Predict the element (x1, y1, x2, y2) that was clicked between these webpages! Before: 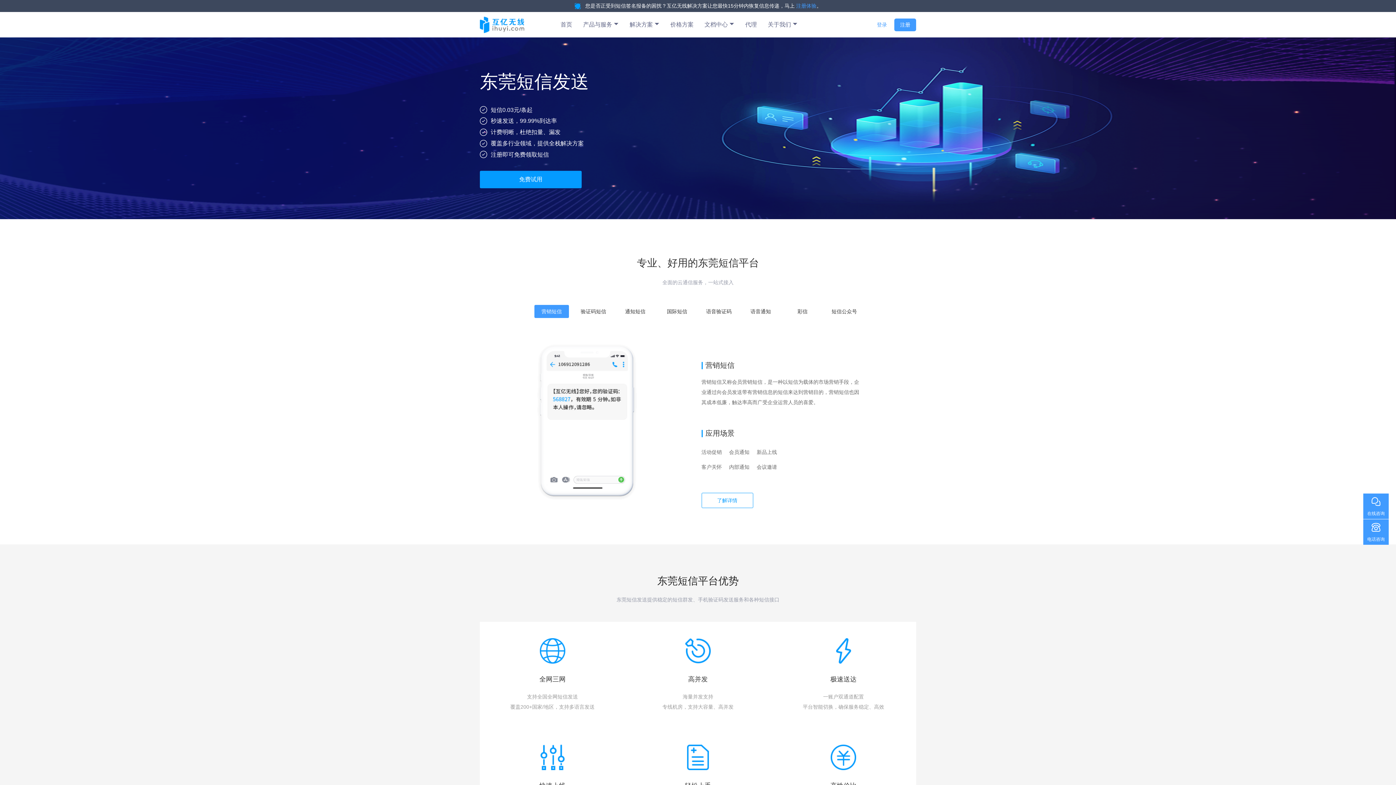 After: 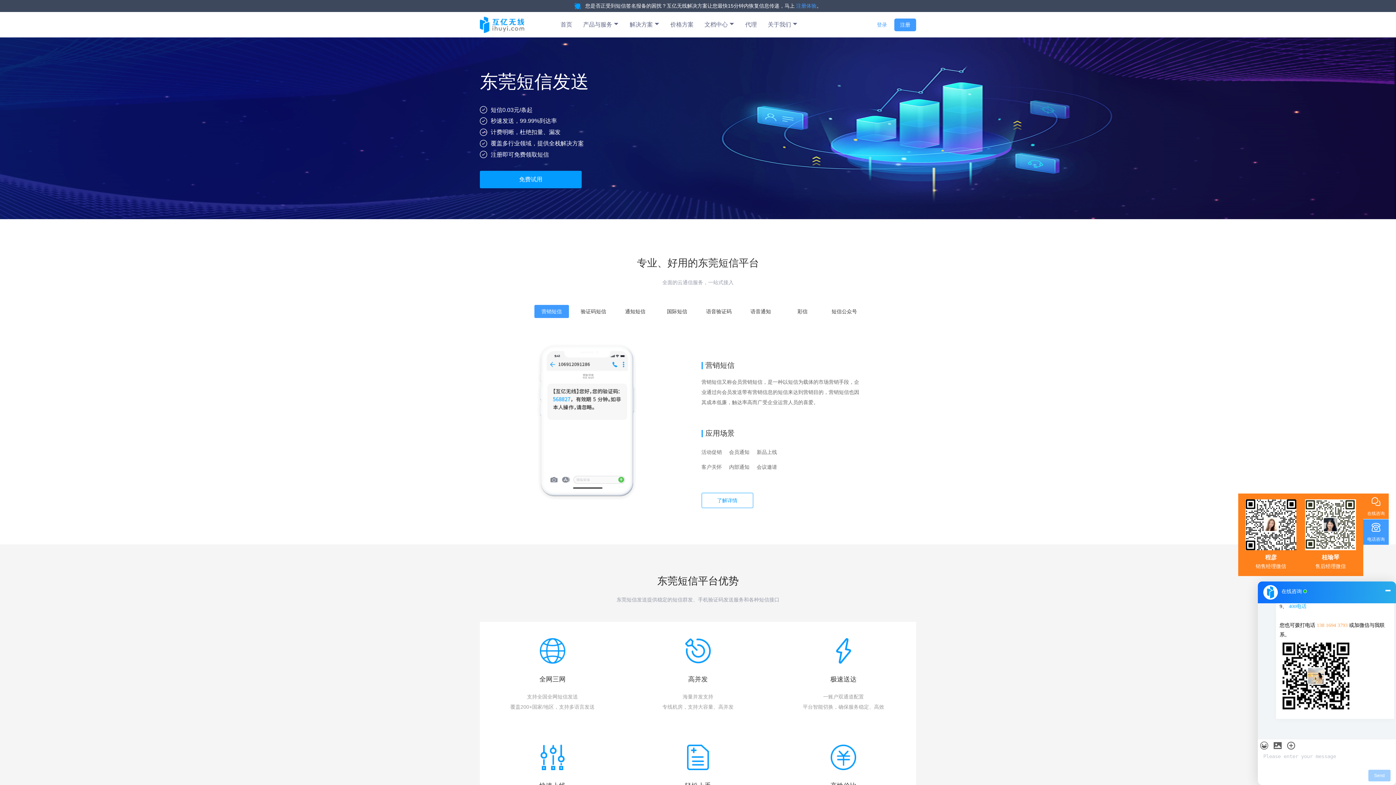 Action: label: 在线咨询 bbox: (1363, 493, 1389, 519)